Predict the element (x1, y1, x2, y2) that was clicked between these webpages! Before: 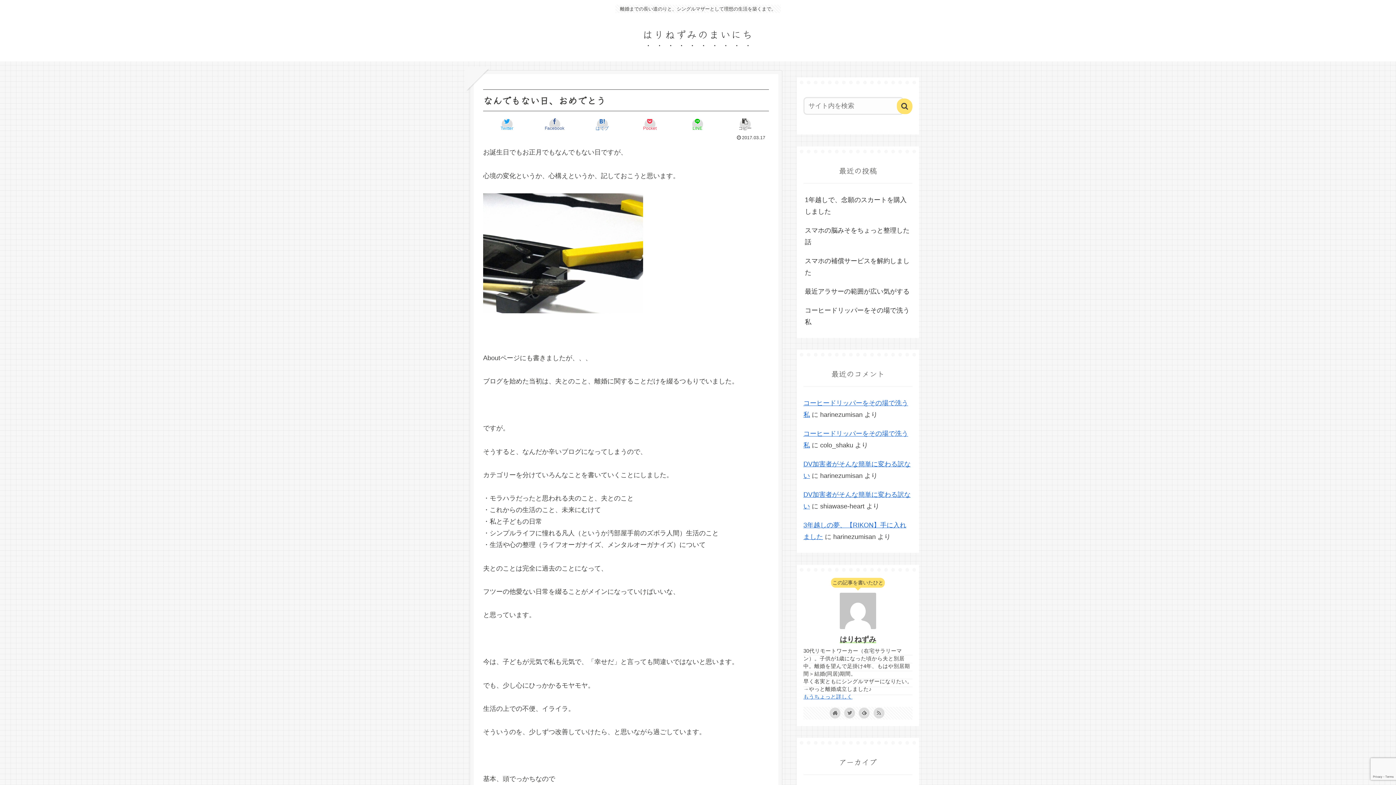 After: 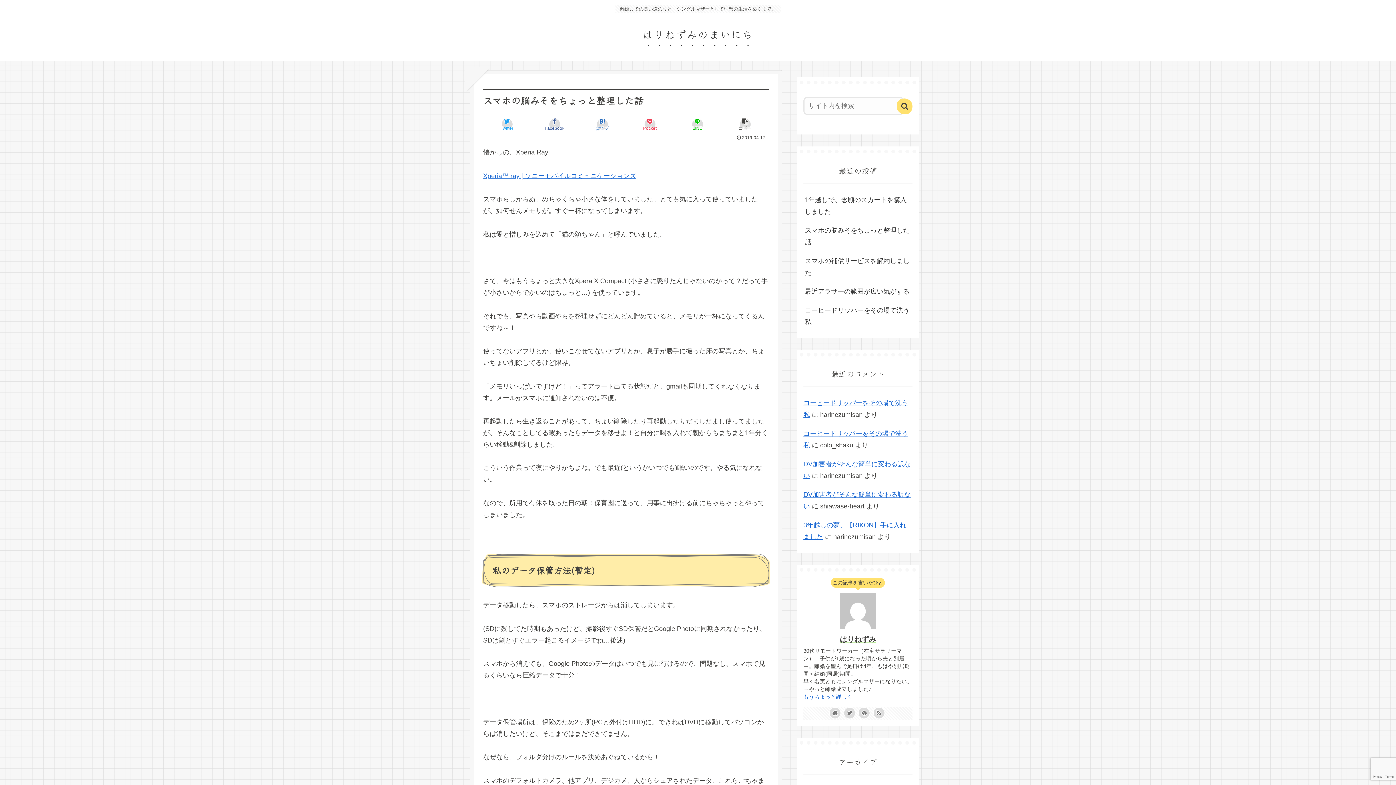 Action: label: スマホの脳みそをちょっと整理した話 bbox: (803, 221, 912, 251)